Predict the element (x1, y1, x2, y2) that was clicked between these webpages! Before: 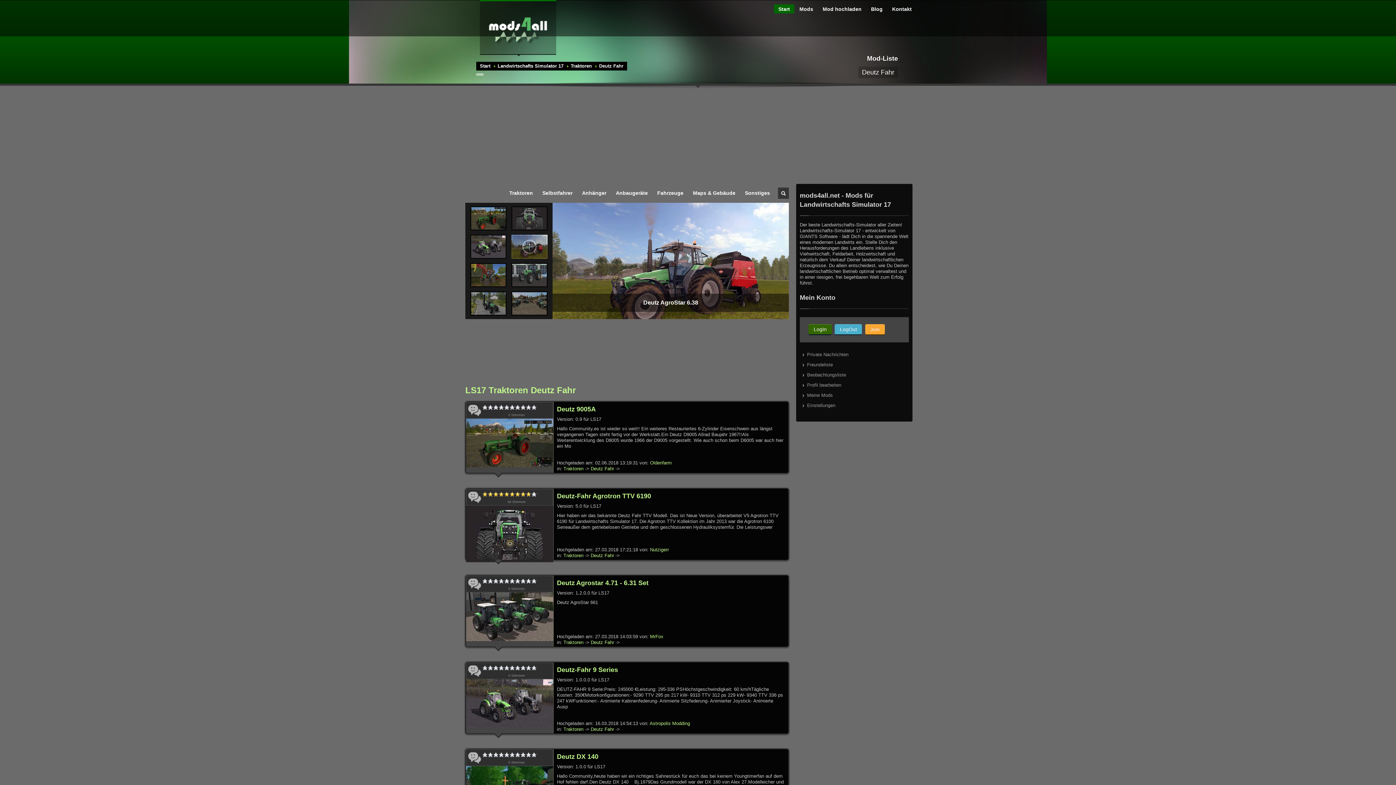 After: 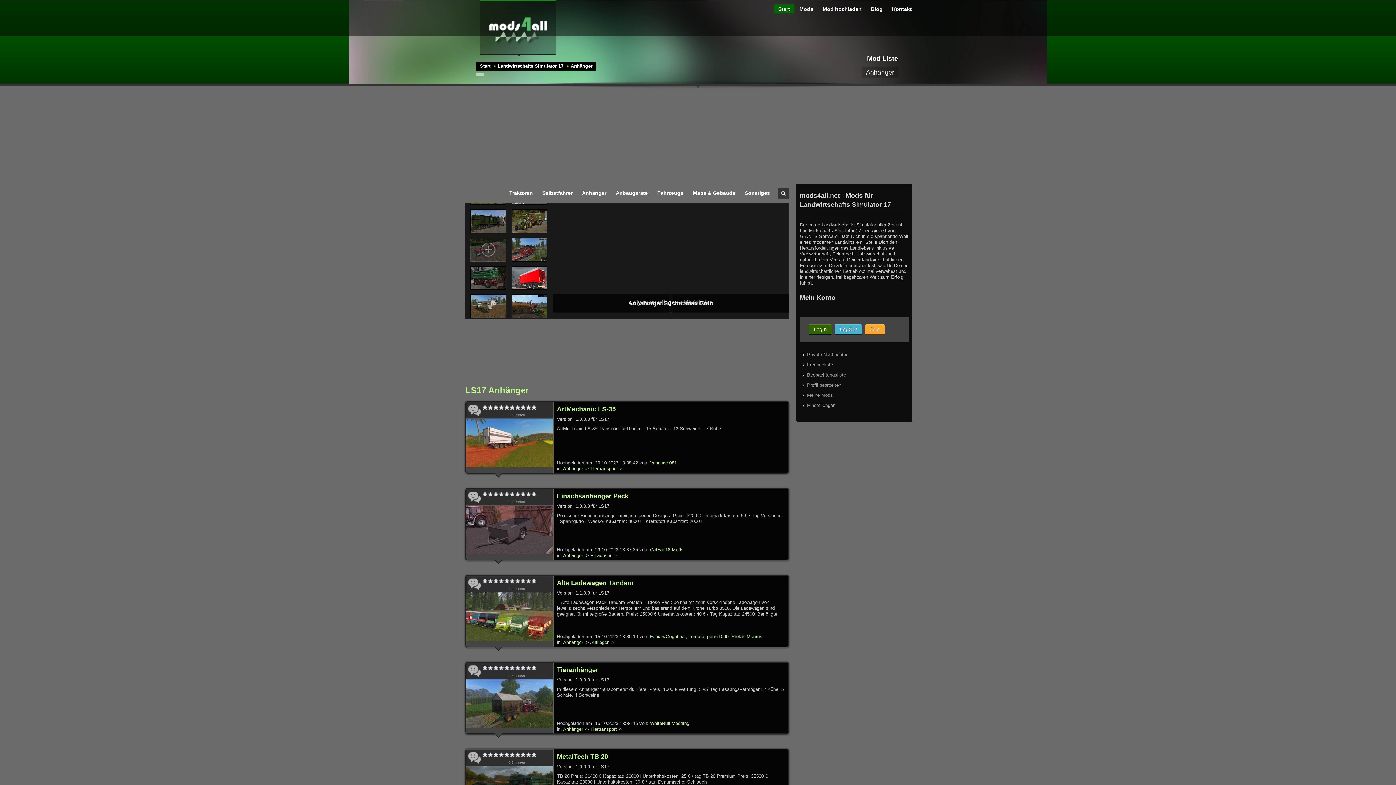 Action: bbox: (577, 190, 610, 195) label: Anhänger